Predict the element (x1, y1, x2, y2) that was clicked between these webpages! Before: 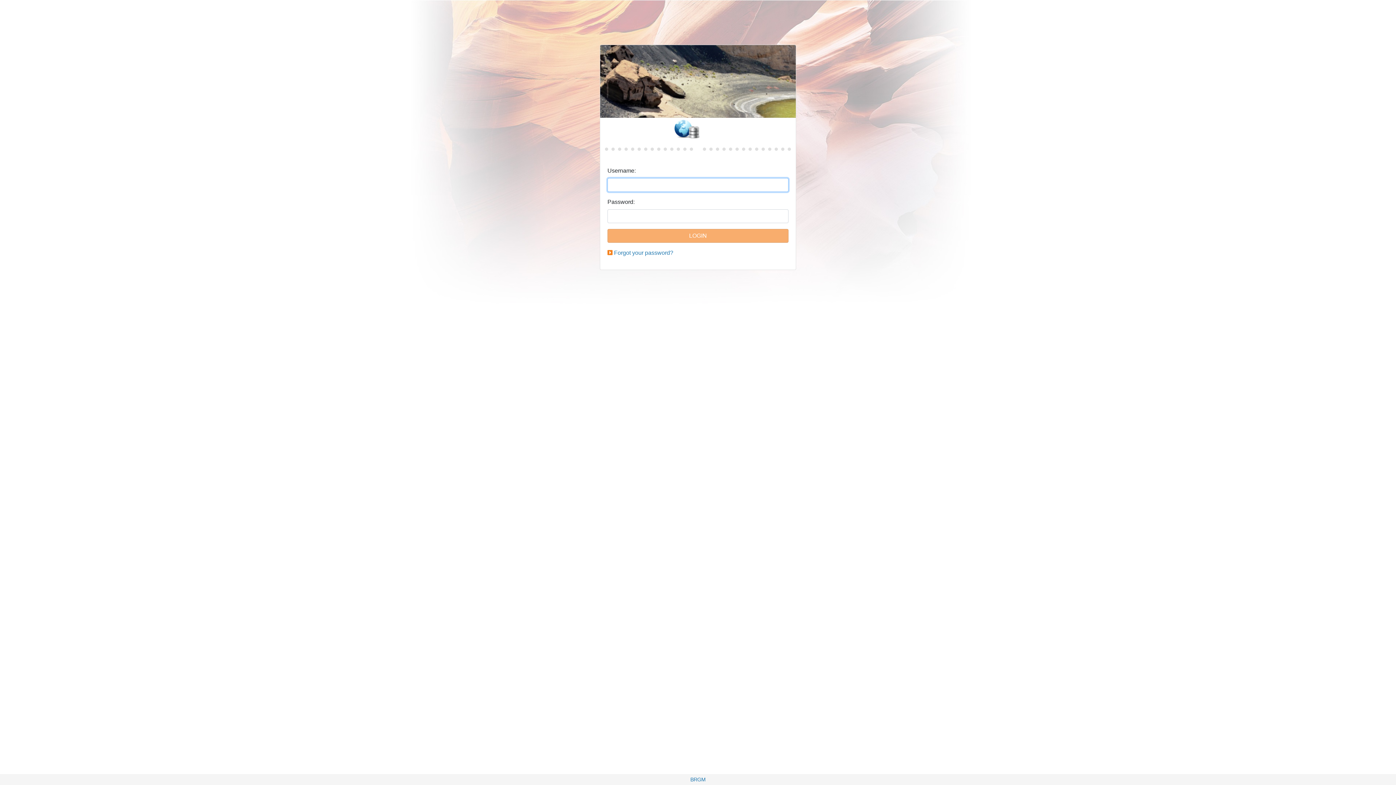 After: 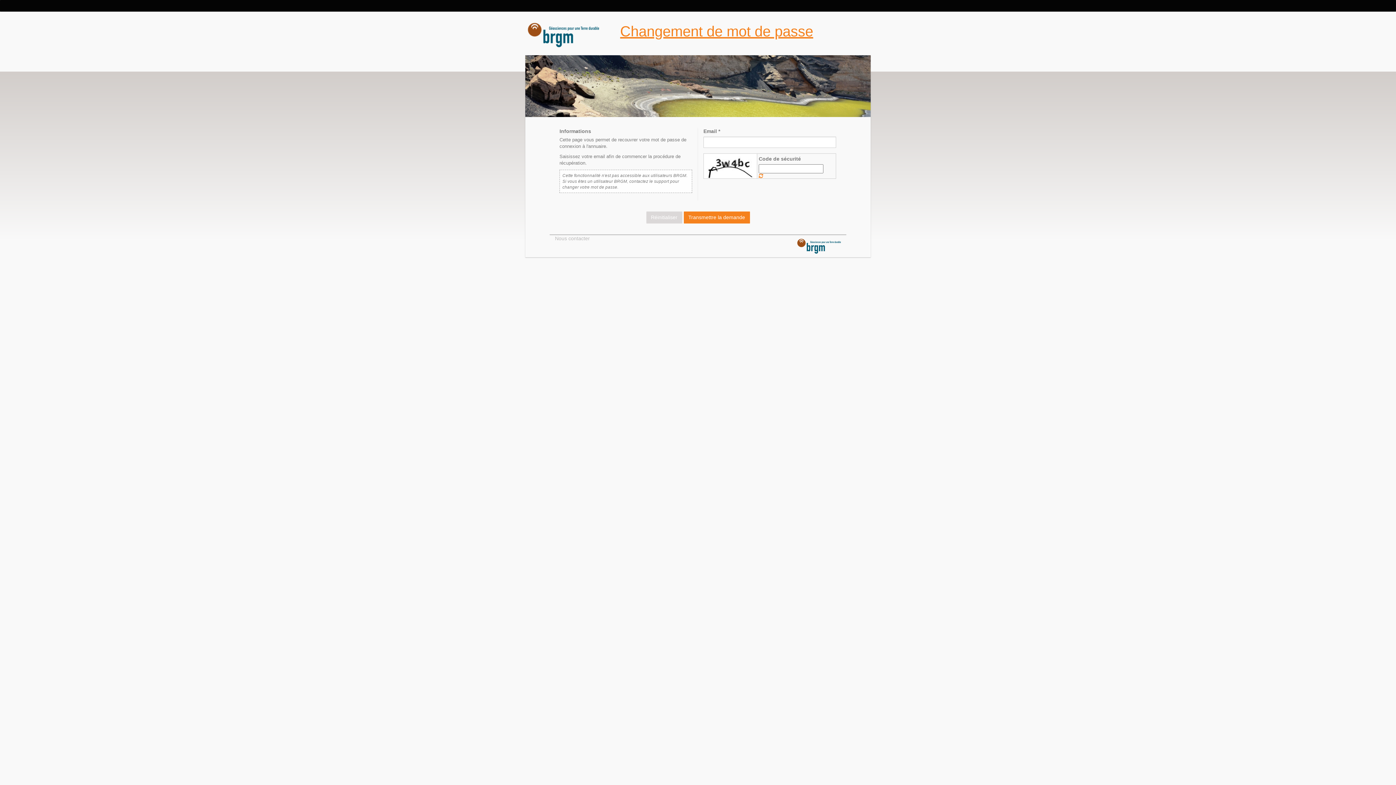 Action: label: Forgot your password? bbox: (614, 249, 673, 256)